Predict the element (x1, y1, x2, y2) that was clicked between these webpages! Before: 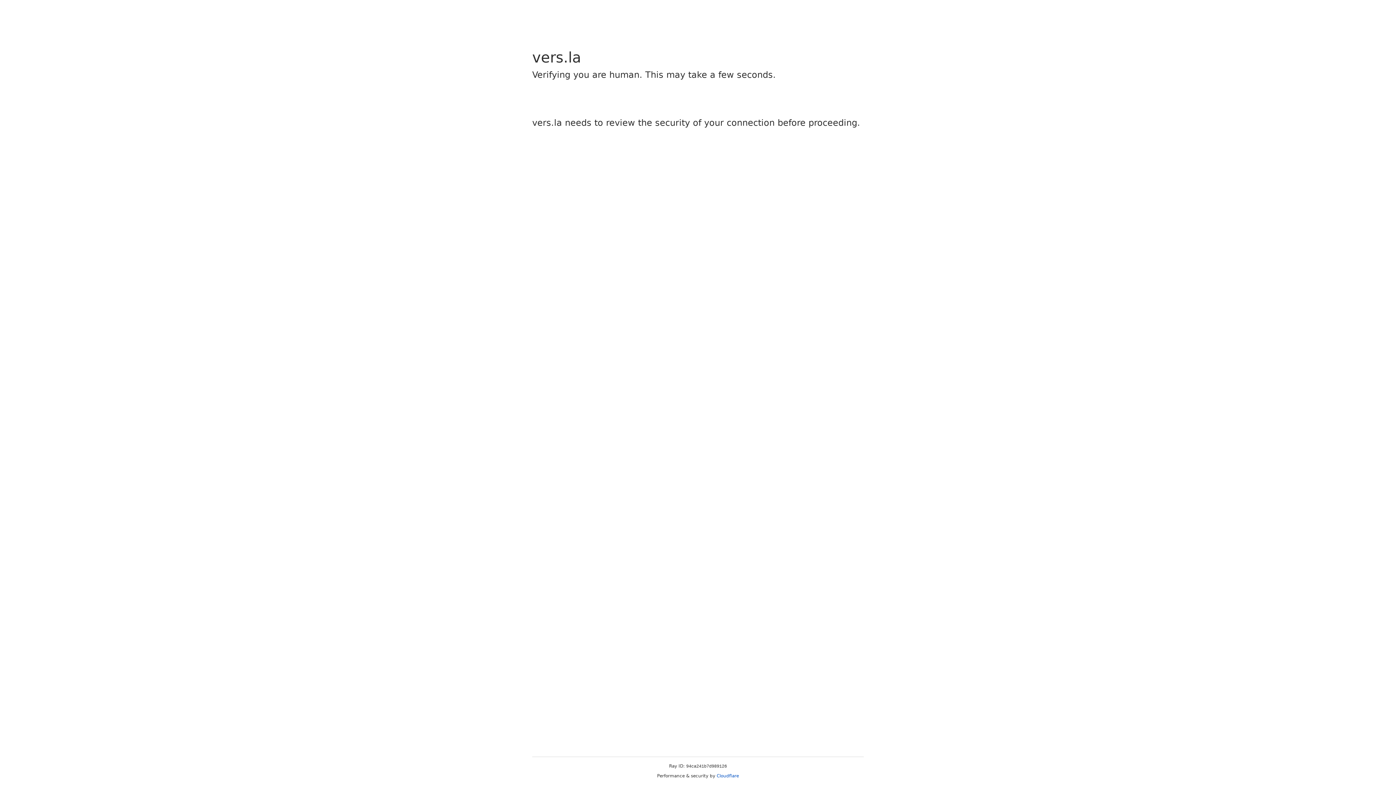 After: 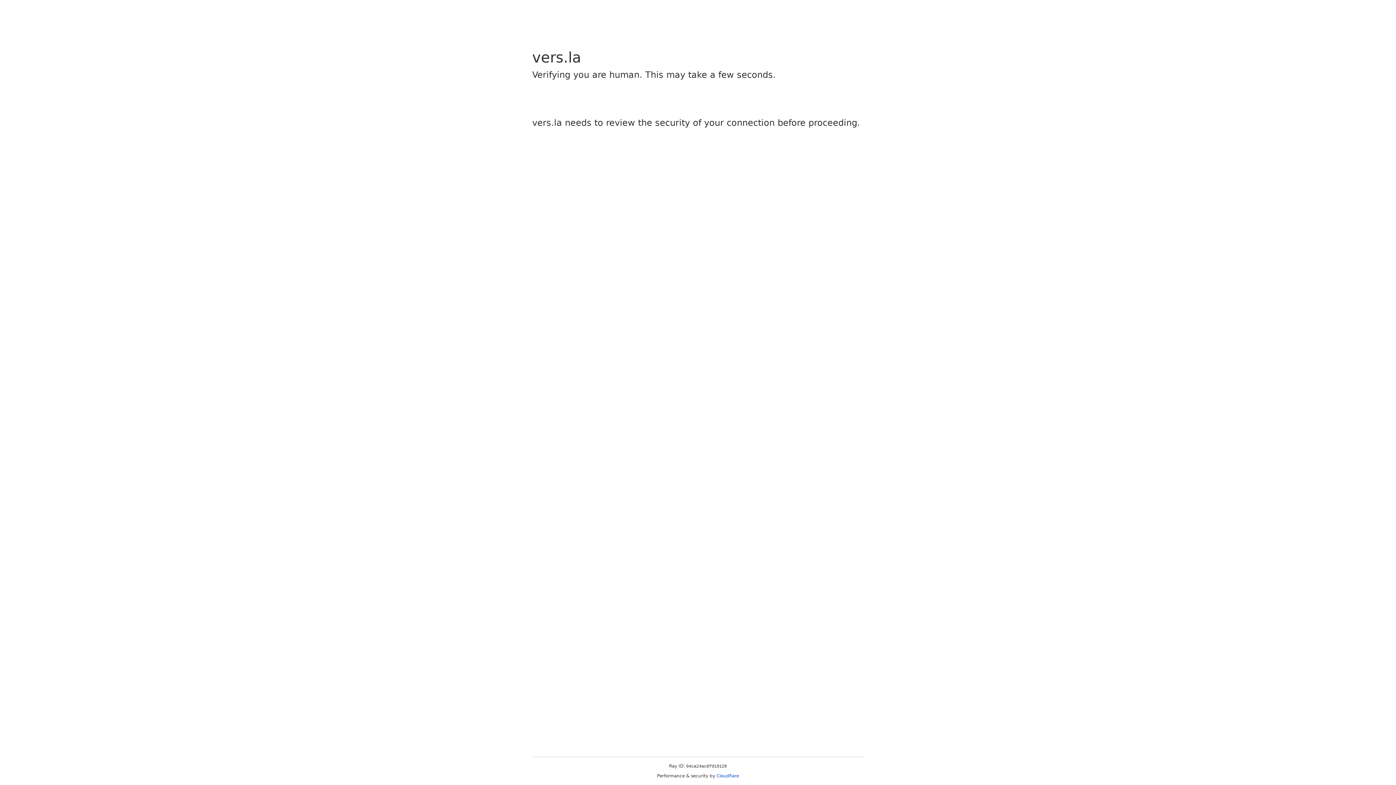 Action: label: Cloudflare bbox: (716, 773, 739, 778)